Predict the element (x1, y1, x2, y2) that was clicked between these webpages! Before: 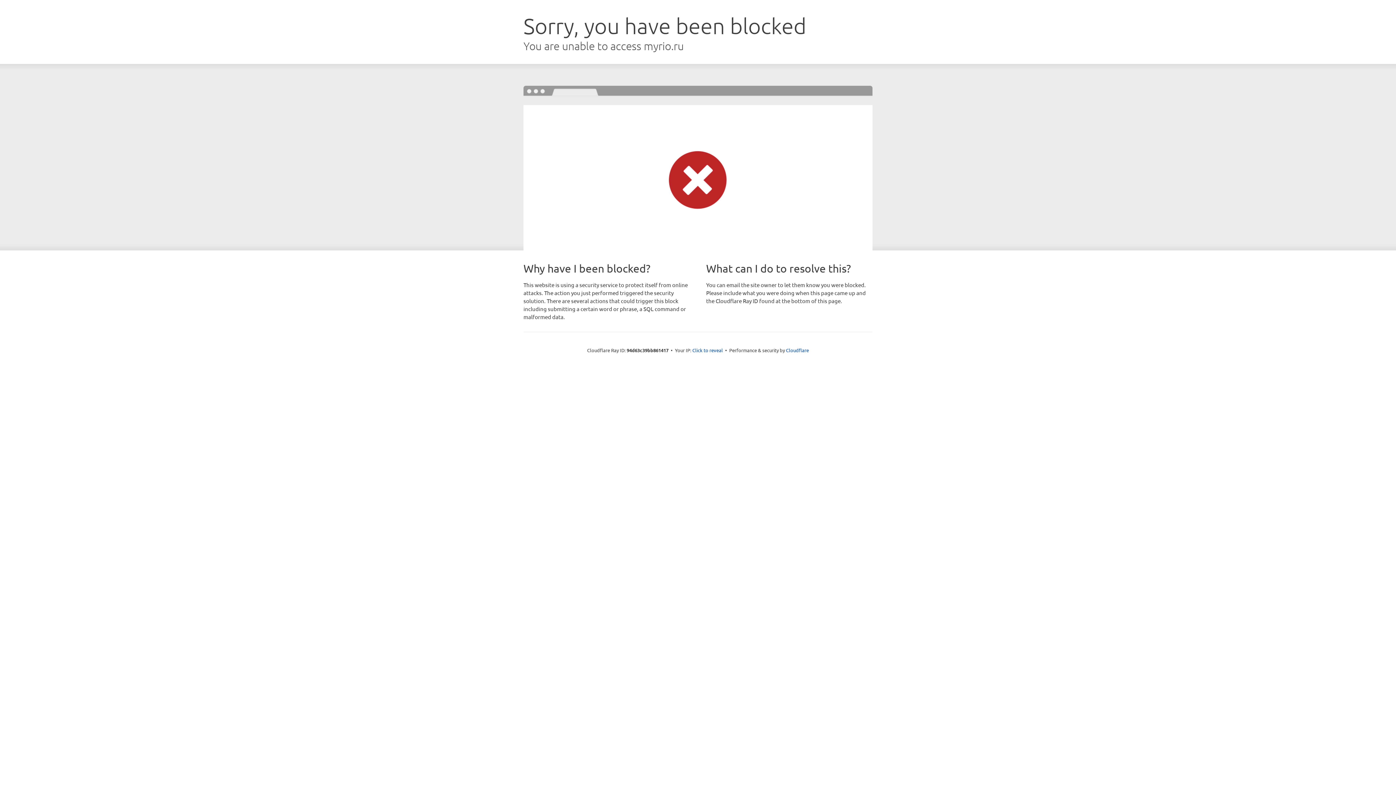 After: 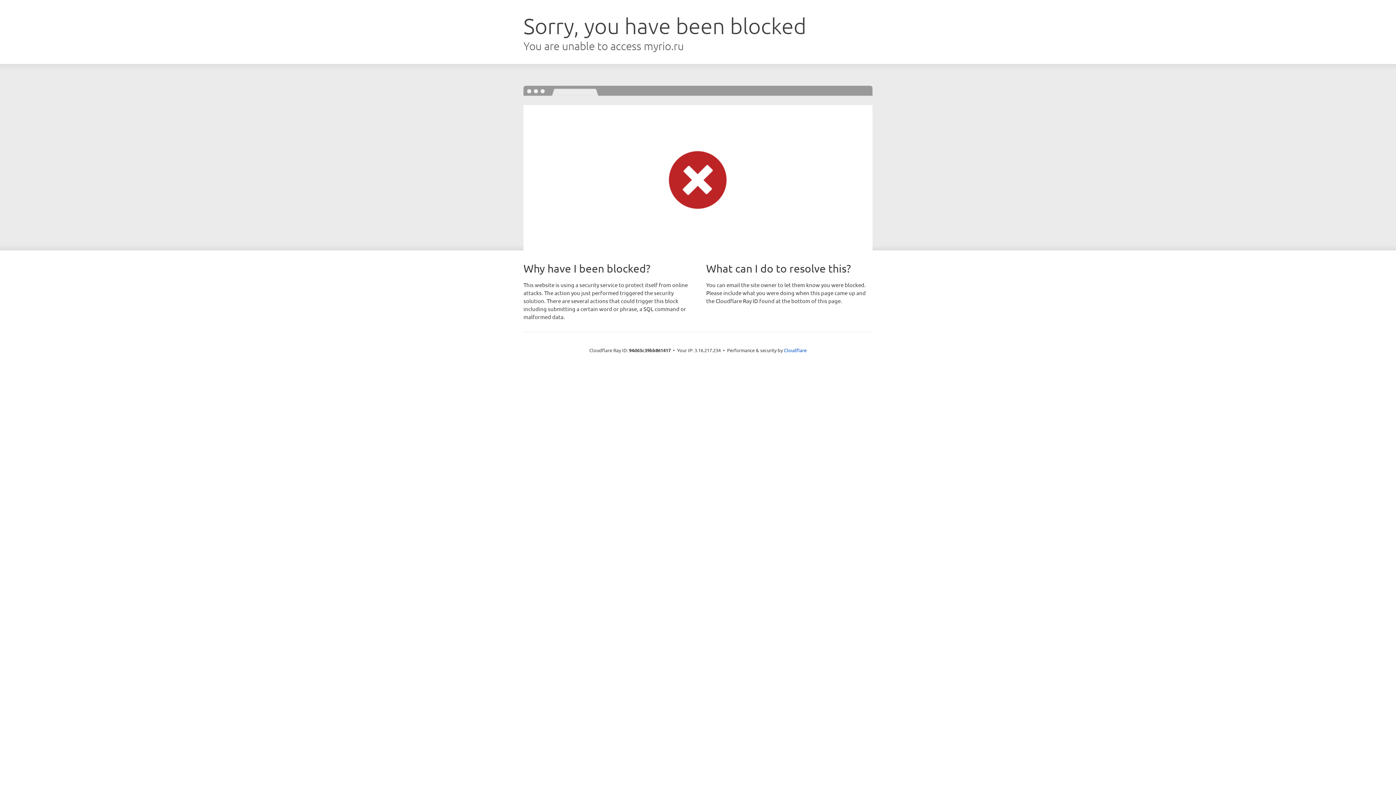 Action: label: Click to reveal bbox: (692, 346, 723, 353)